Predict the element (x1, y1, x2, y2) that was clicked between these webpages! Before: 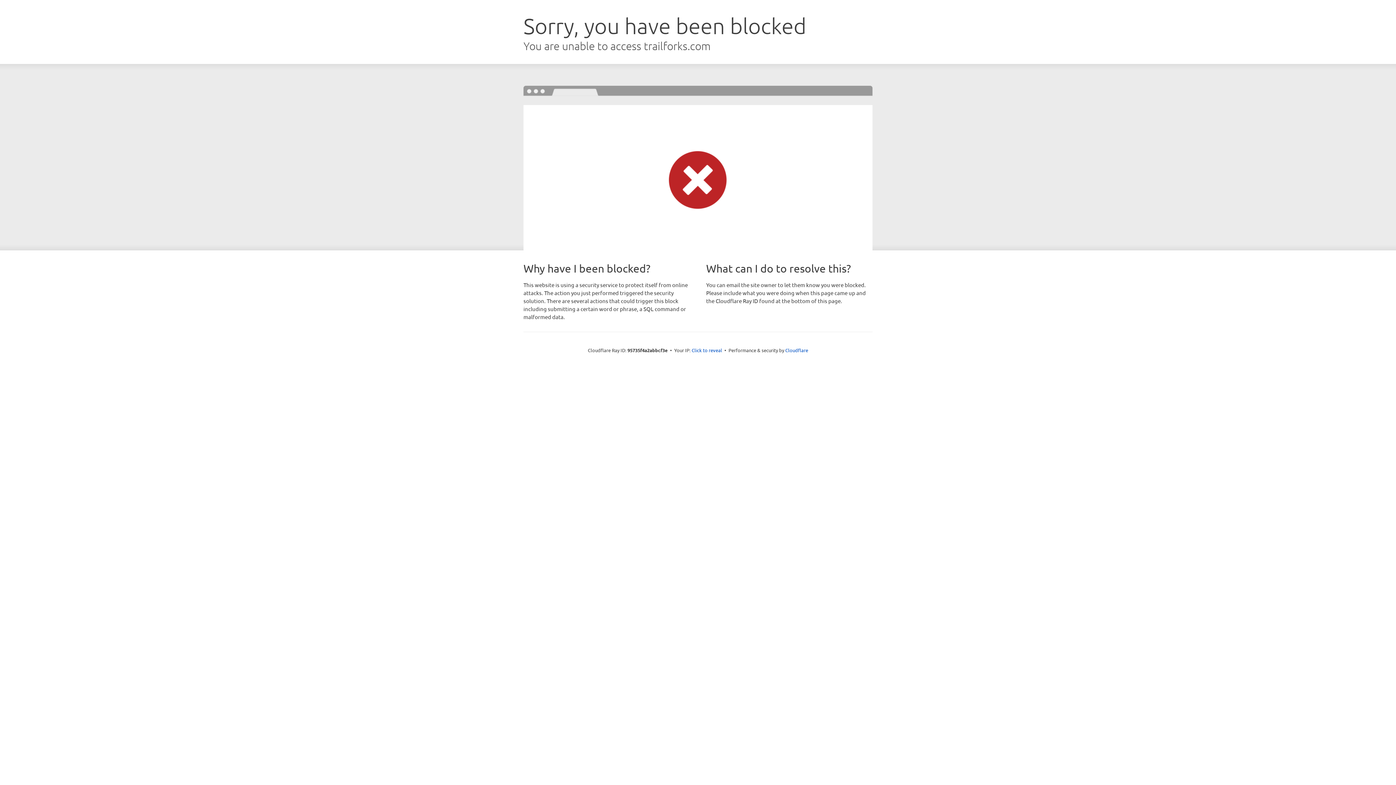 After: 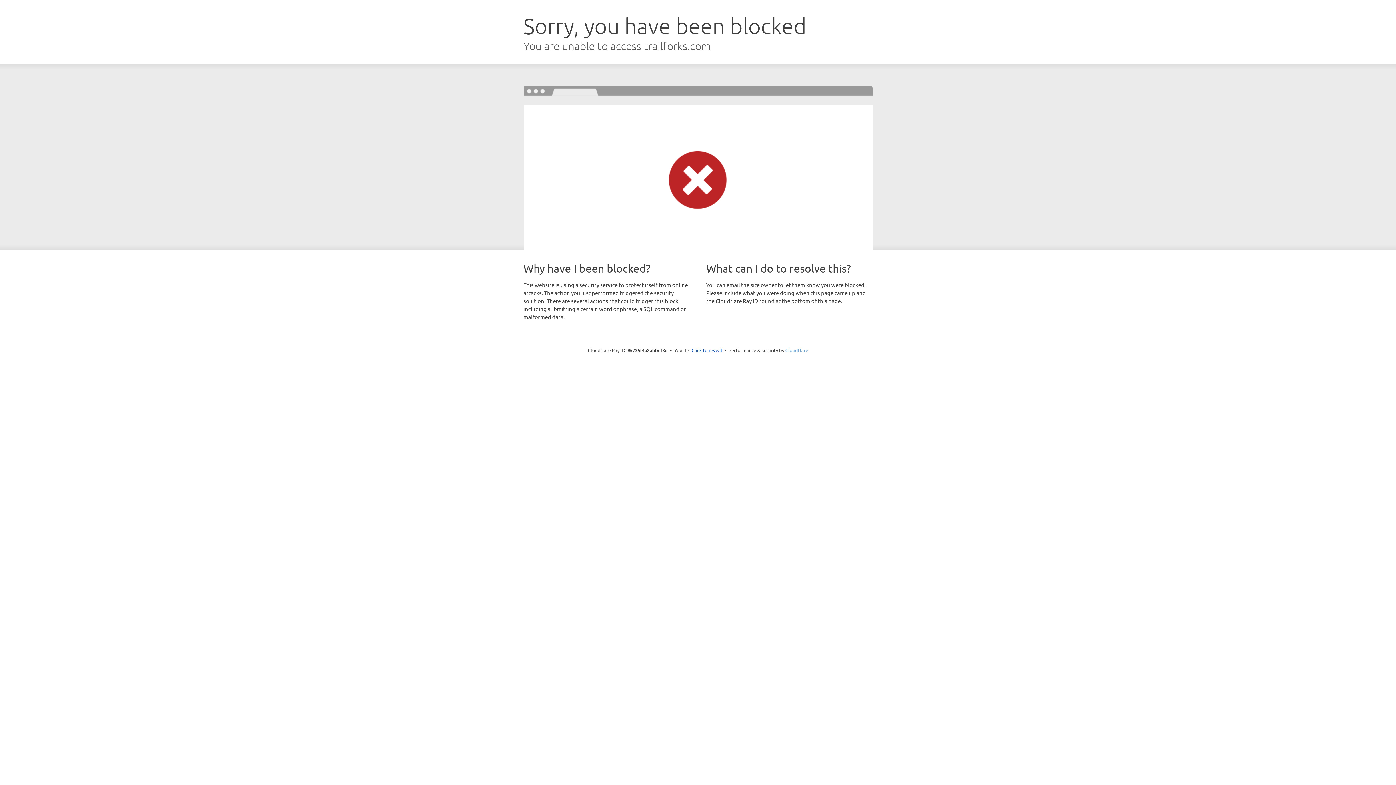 Action: label: Cloudflare bbox: (785, 347, 808, 353)